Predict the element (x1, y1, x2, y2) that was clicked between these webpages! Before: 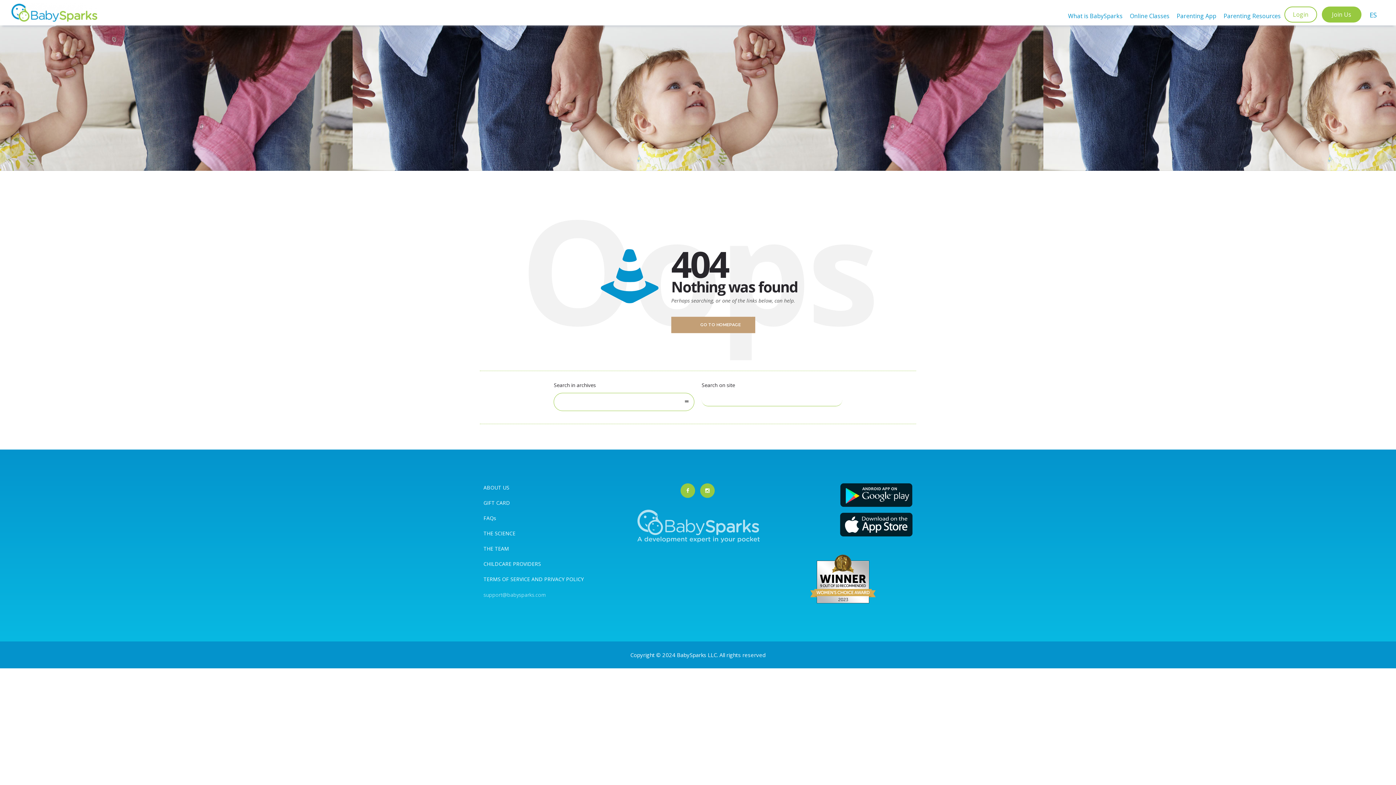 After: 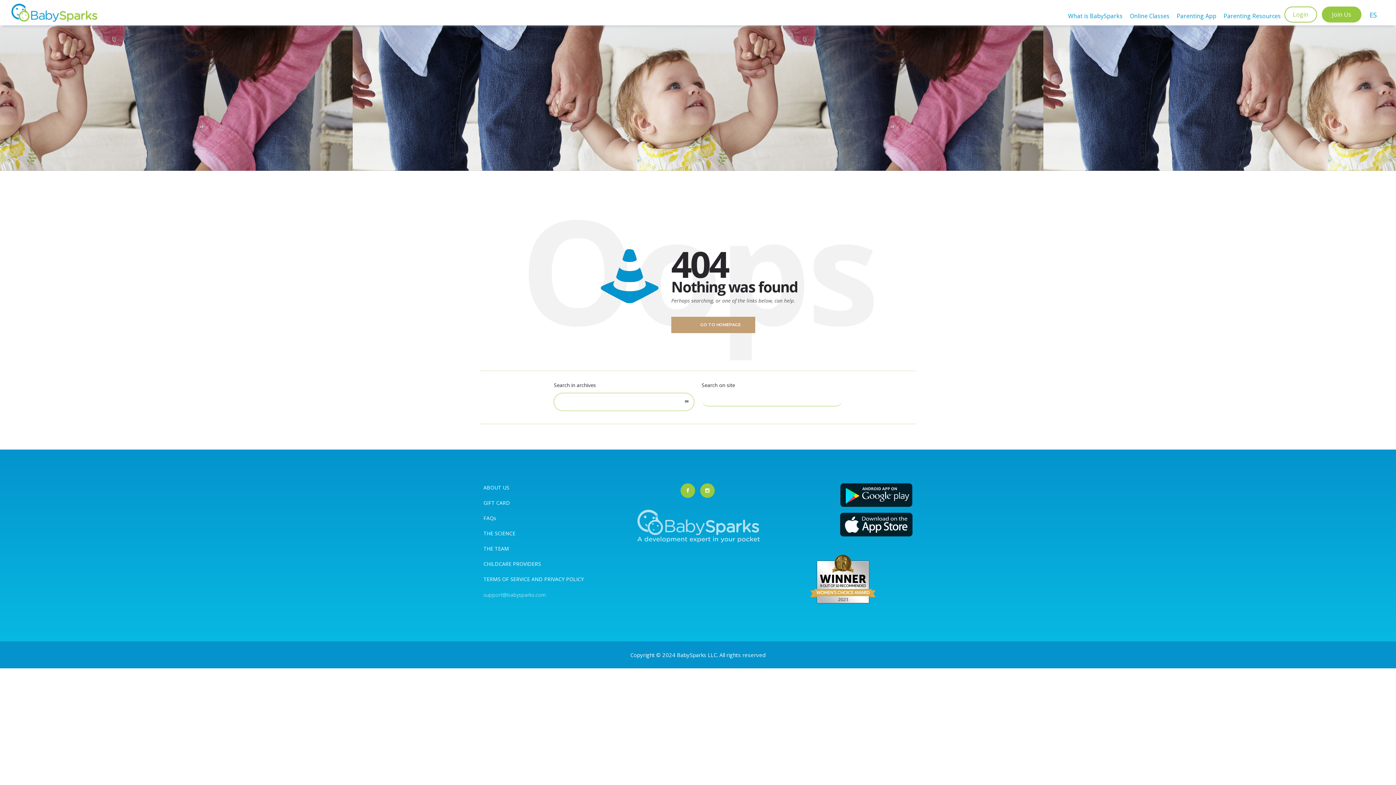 Action: bbox: (483, 545, 509, 552) label: THE TEAM